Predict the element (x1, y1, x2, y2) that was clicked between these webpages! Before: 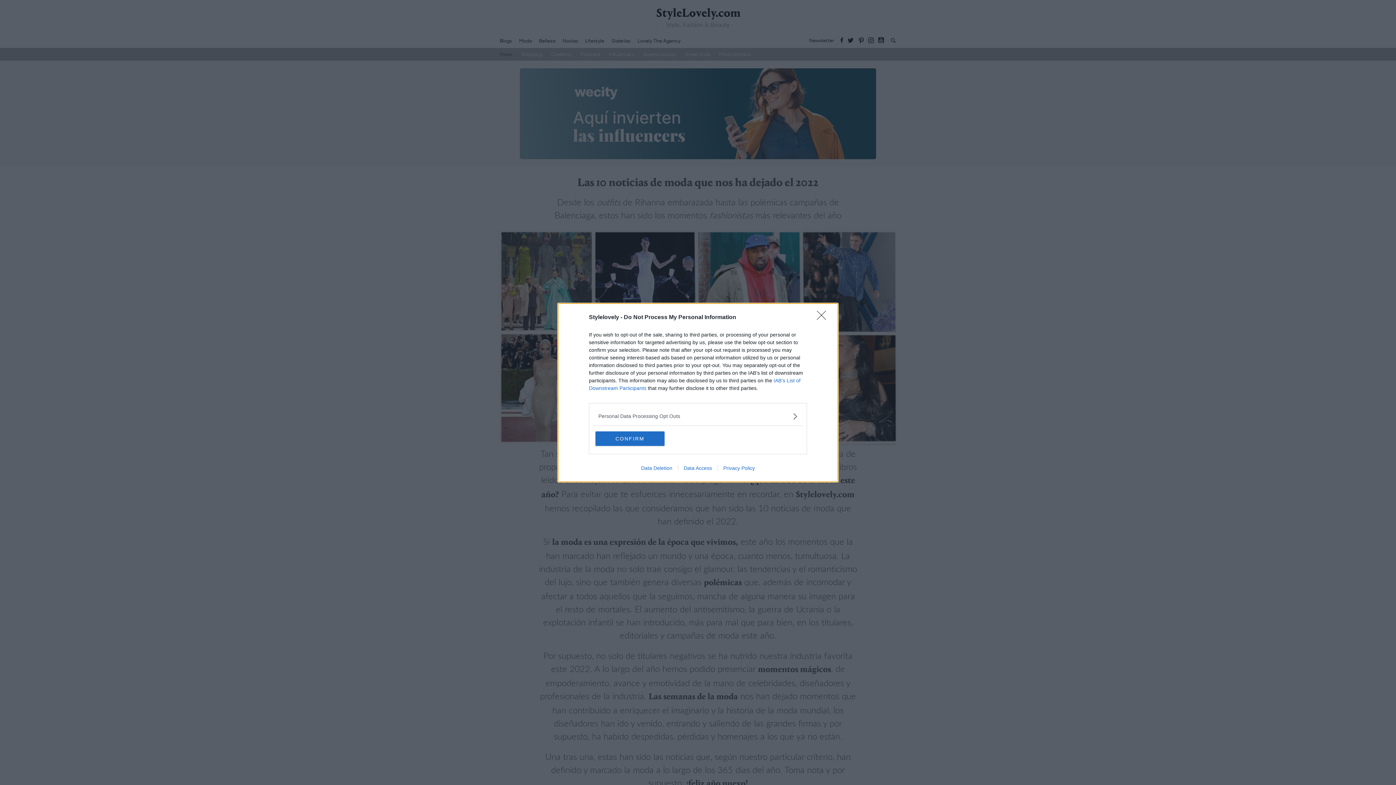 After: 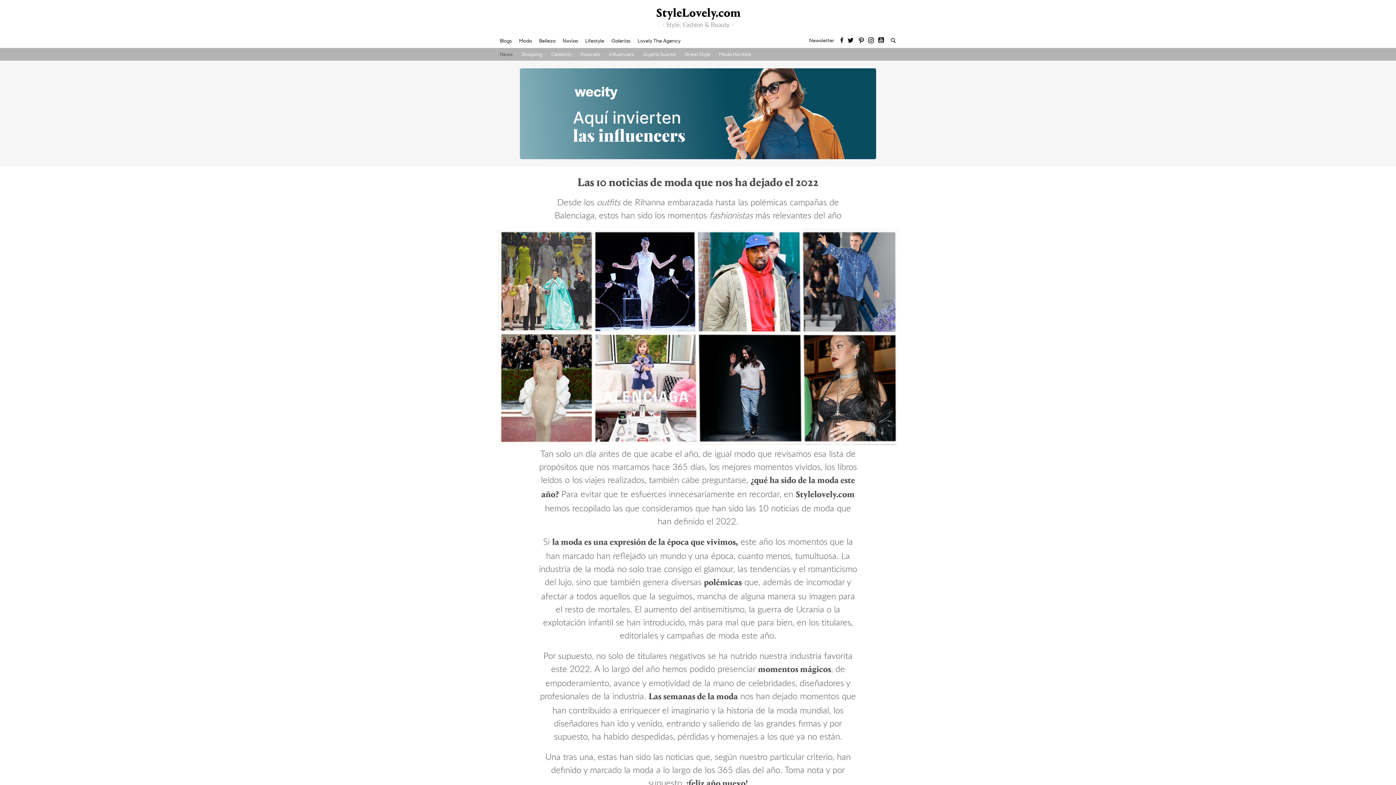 Action: label: CONFIRM bbox: (595, 431, 664, 446)